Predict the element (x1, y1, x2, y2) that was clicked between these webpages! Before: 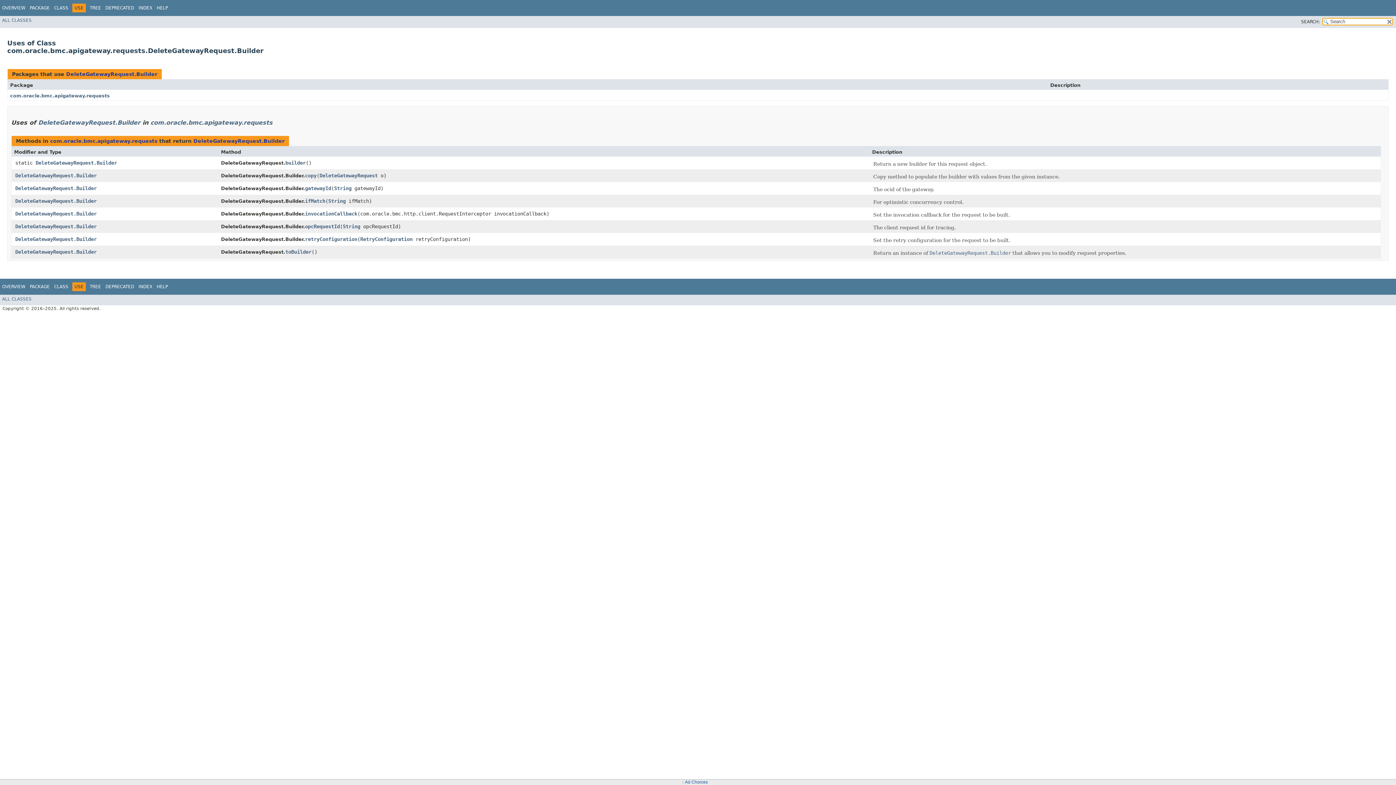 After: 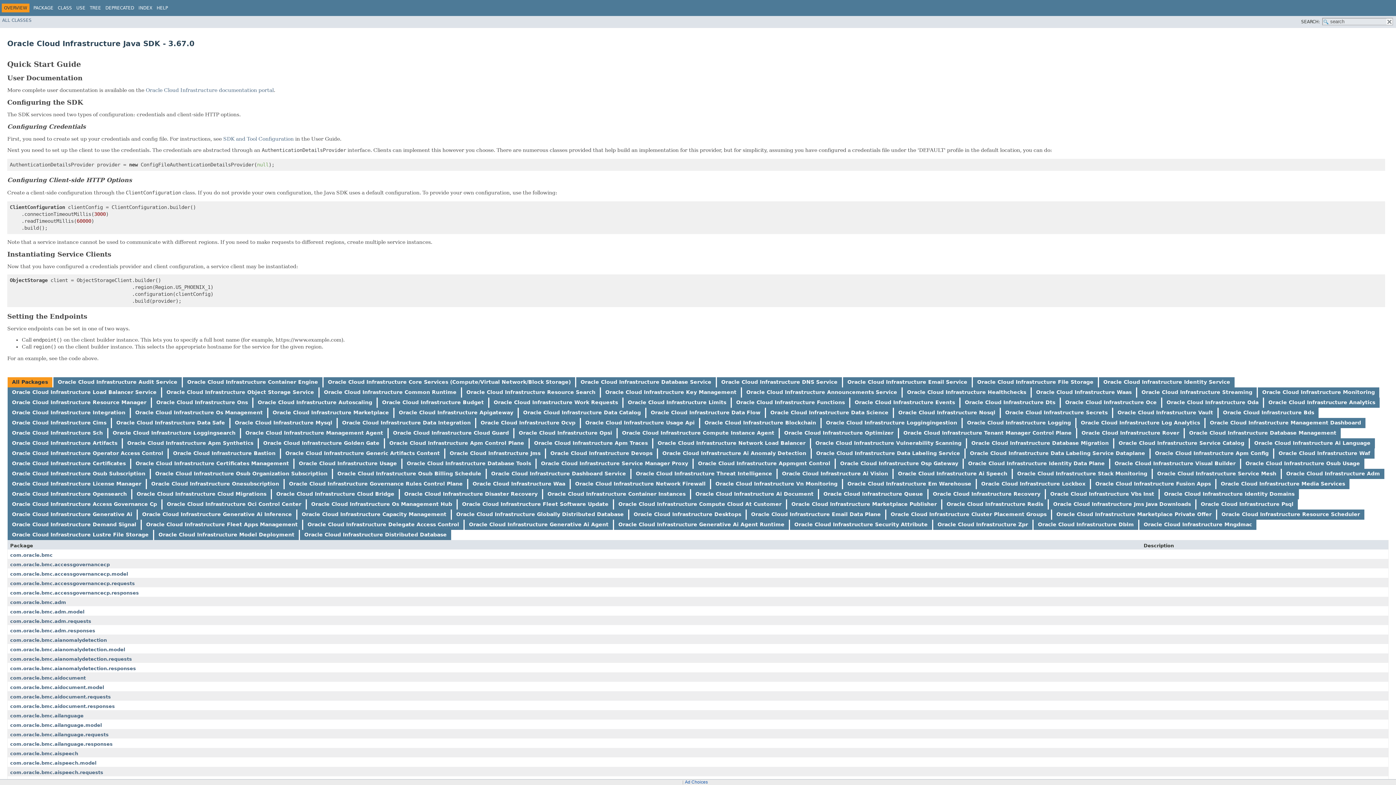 Action: bbox: (2, 5, 25, 10) label: OVERVIEW